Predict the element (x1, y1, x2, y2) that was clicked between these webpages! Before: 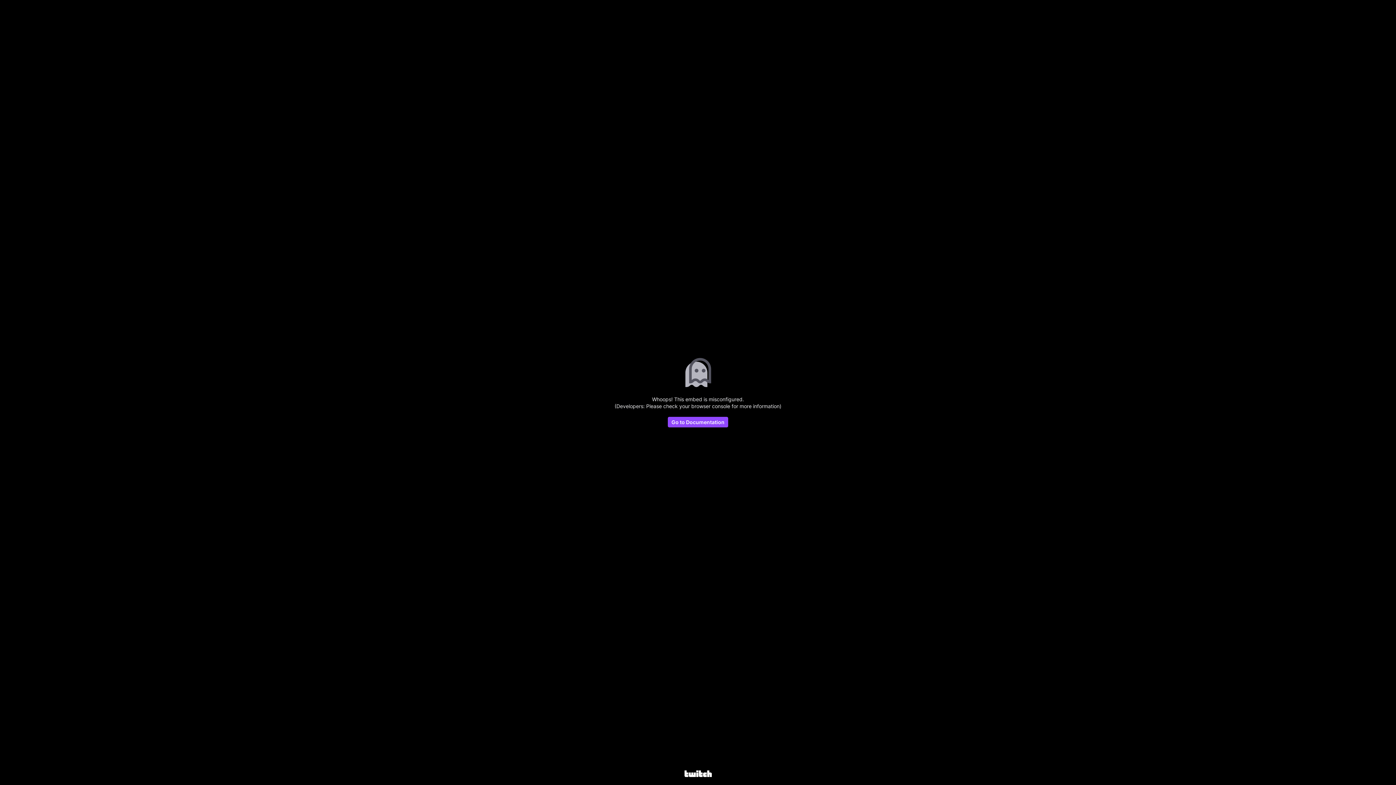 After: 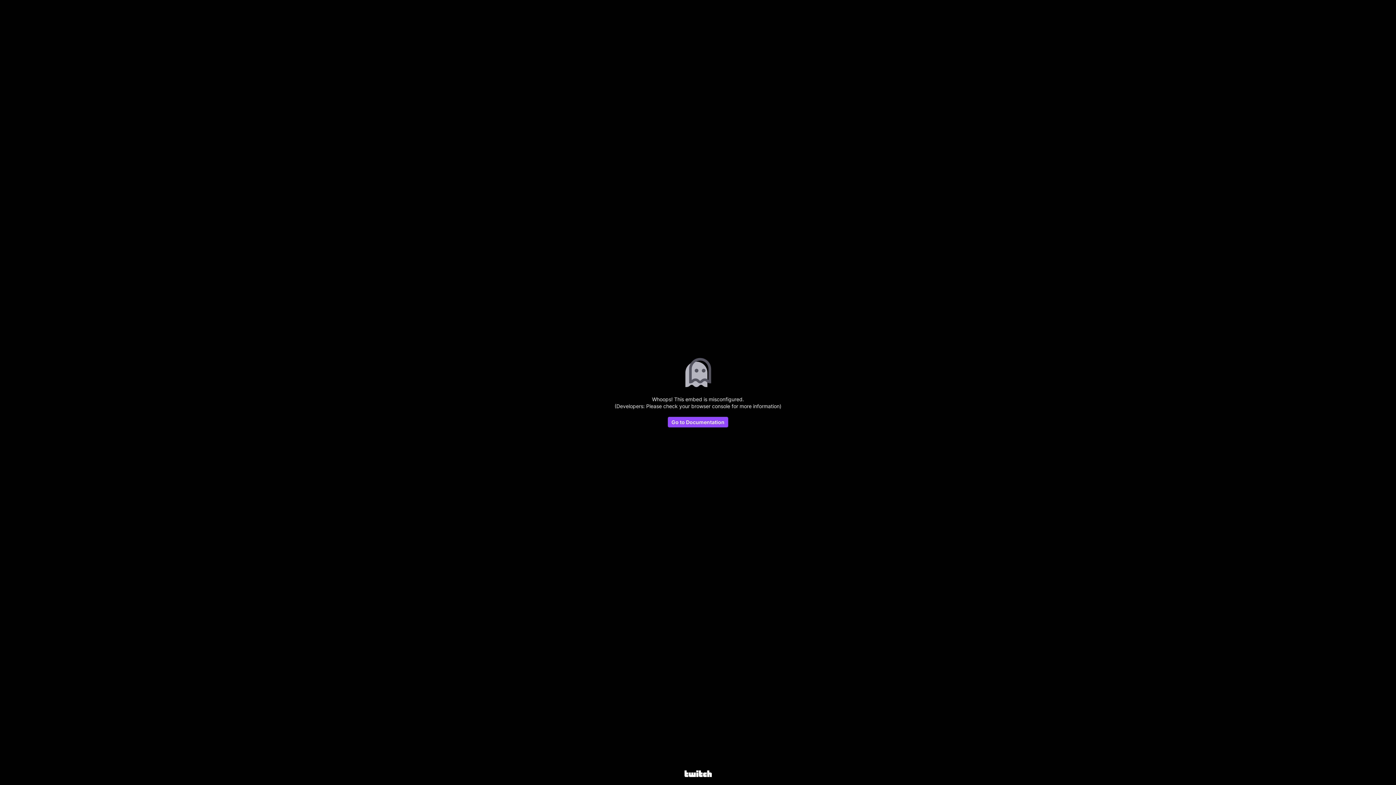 Action: bbox: (684, 770, 711, 778)